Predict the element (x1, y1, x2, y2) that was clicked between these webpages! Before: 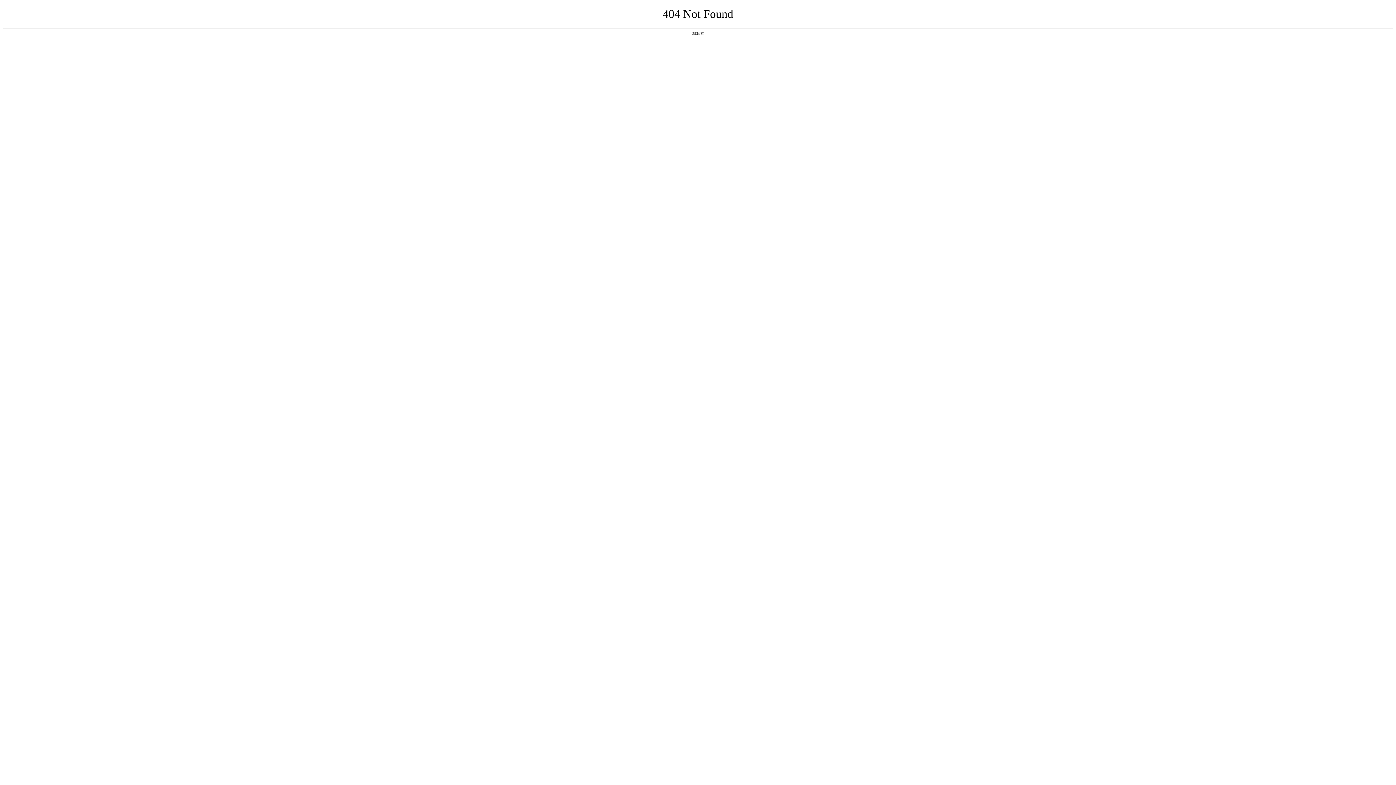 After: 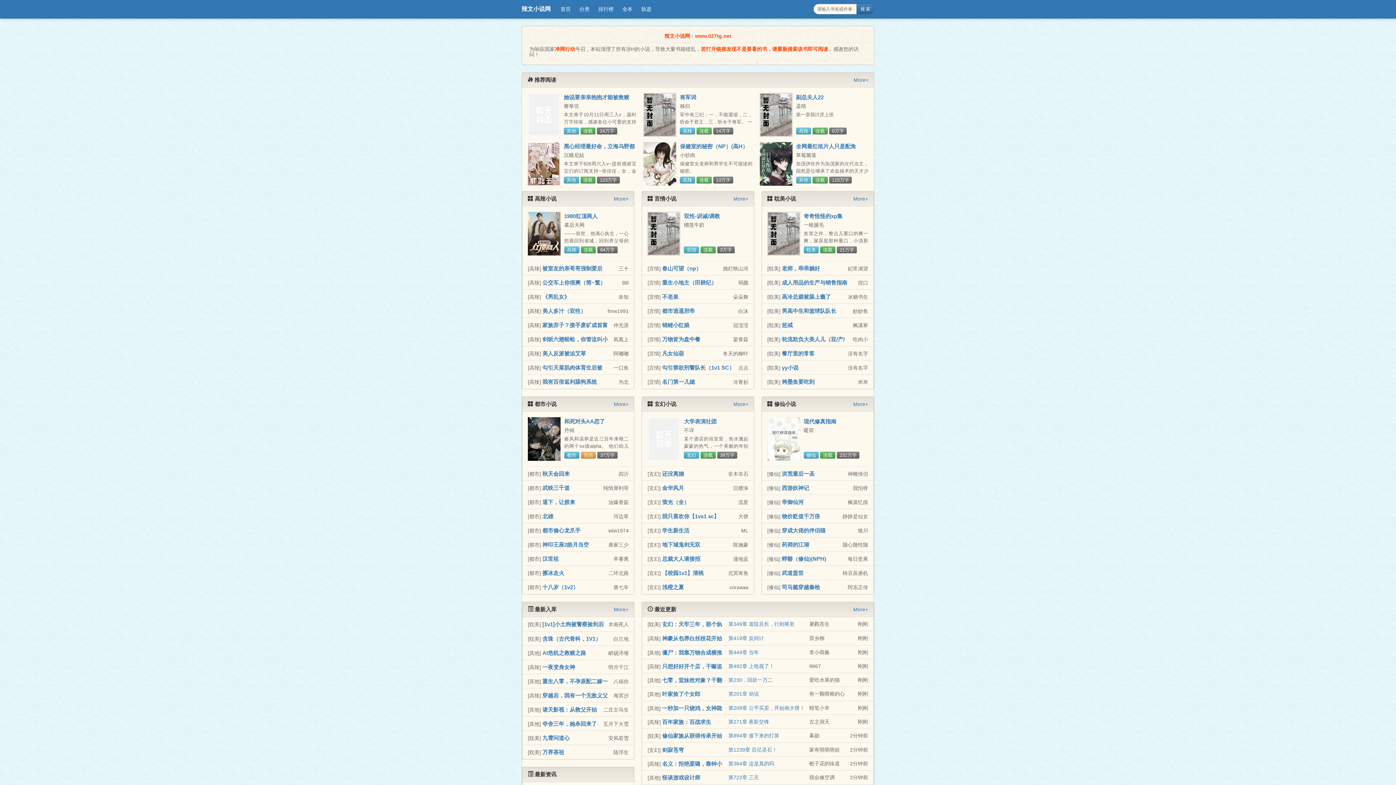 Action: bbox: (692, 31, 704, 35) label: 返回首页